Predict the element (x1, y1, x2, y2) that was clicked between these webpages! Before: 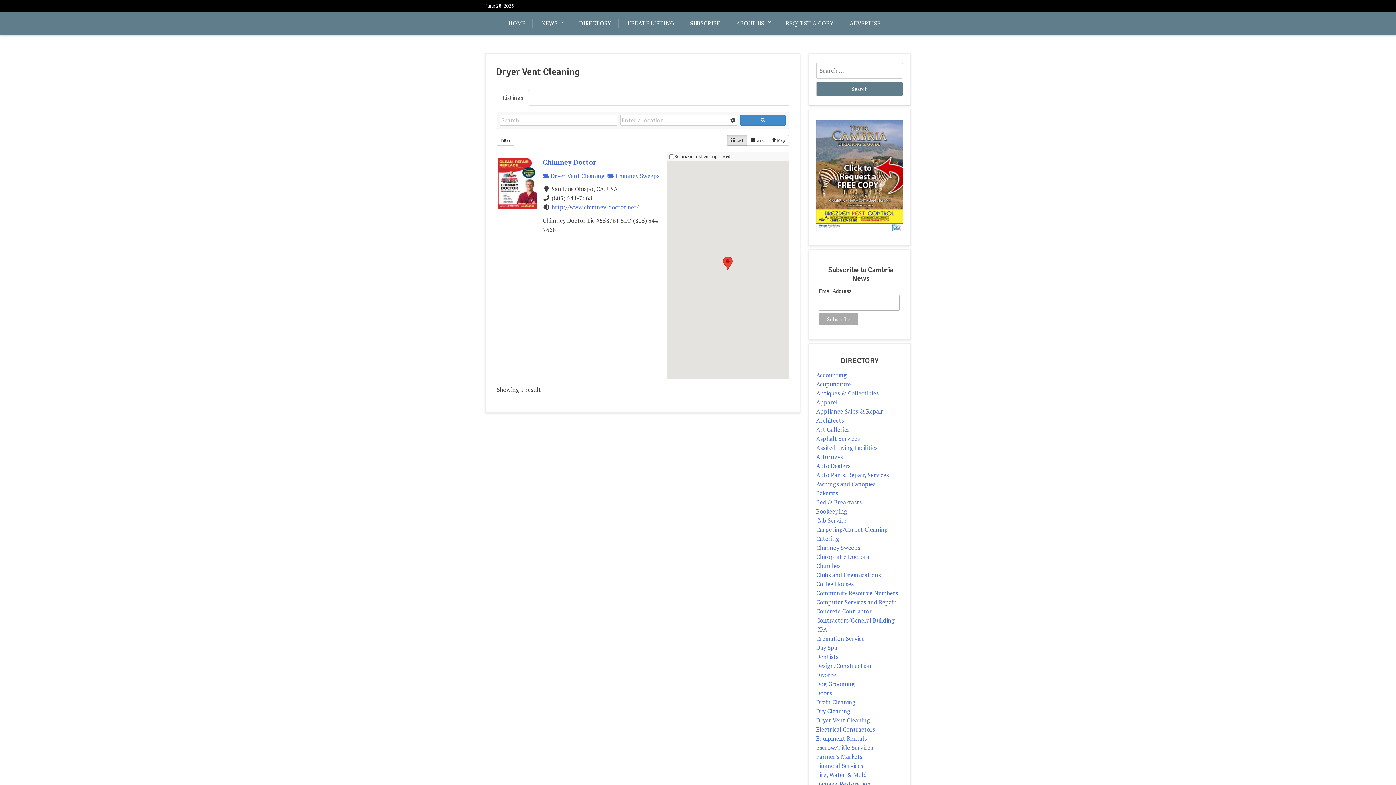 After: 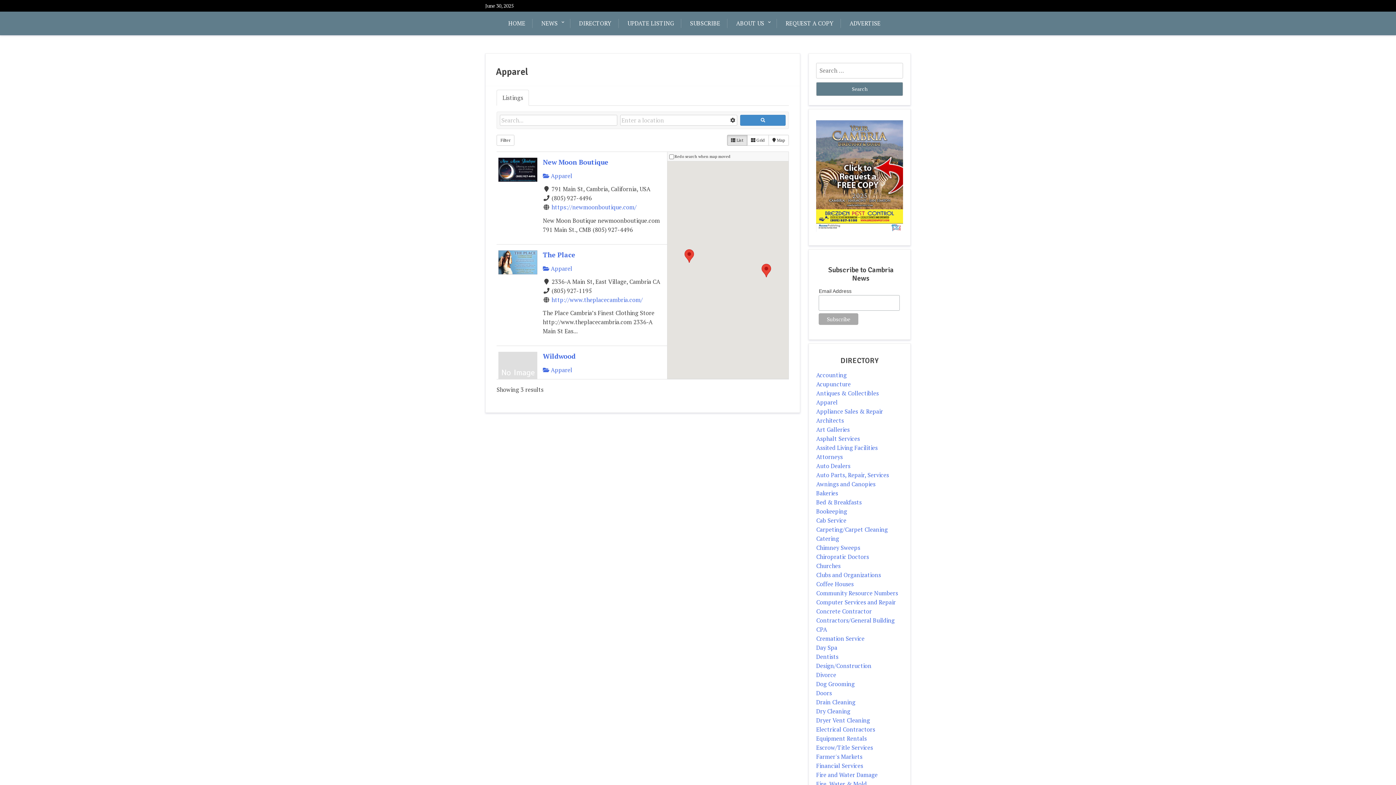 Action: bbox: (816, 398, 837, 406) label: Apparel